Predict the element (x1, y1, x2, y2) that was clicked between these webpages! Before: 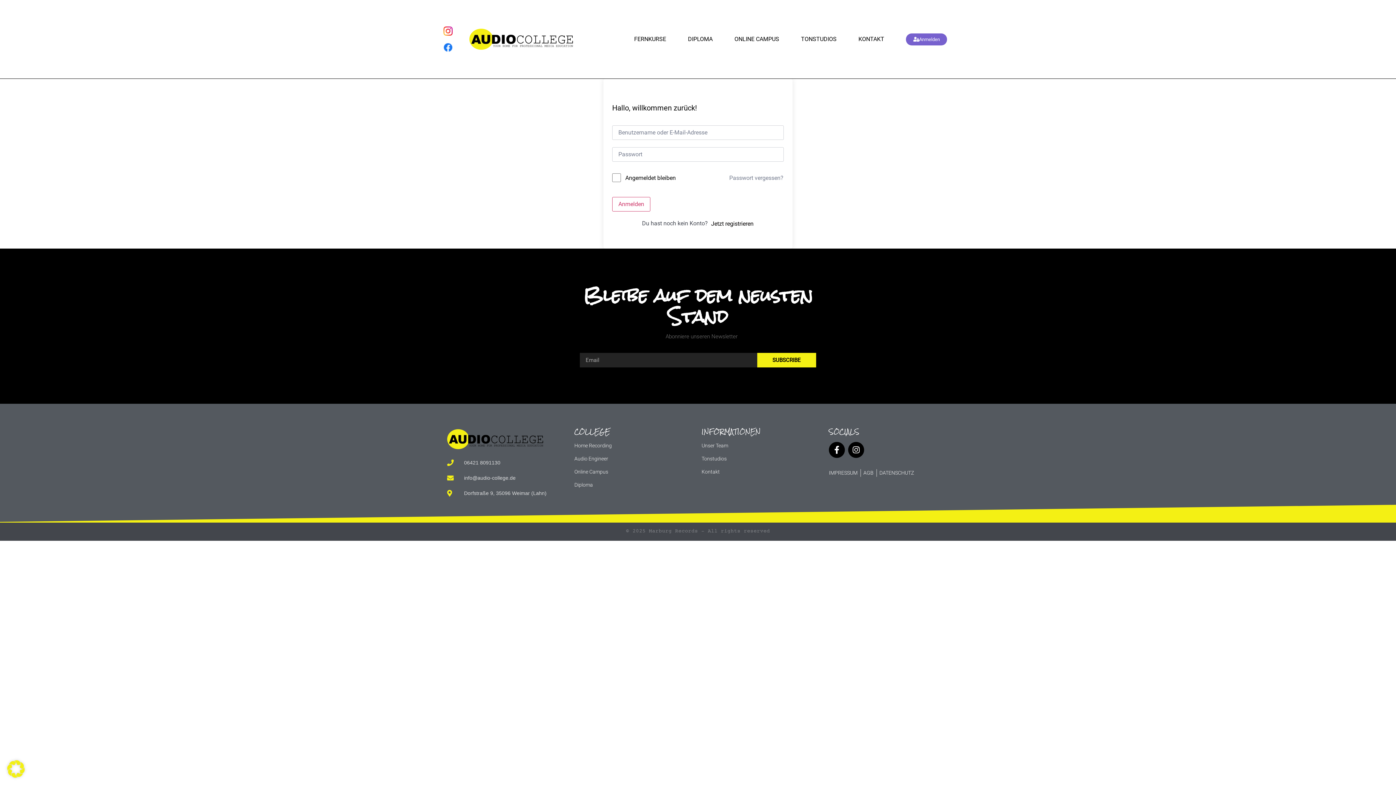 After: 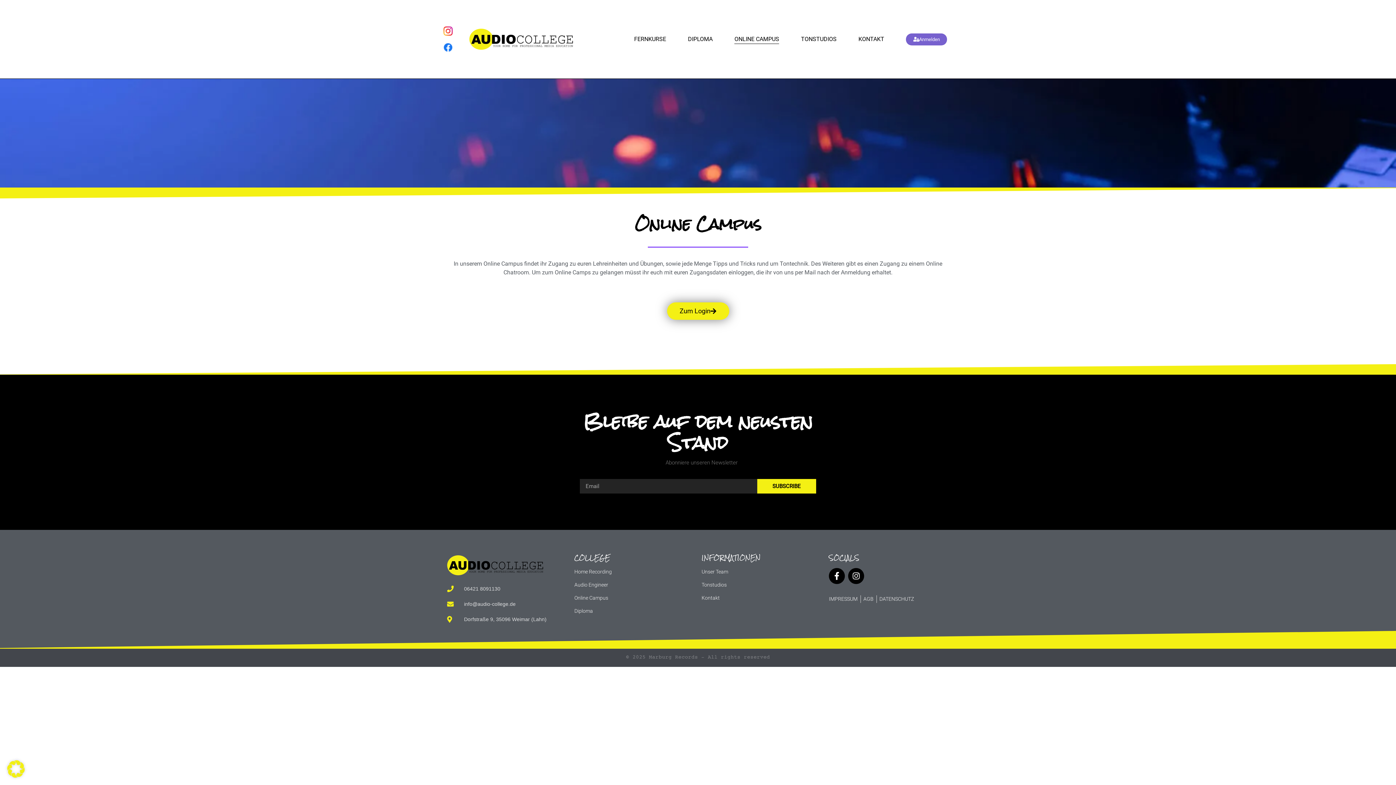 Action: label: Online Campus bbox: (574, 468, 694, 476)